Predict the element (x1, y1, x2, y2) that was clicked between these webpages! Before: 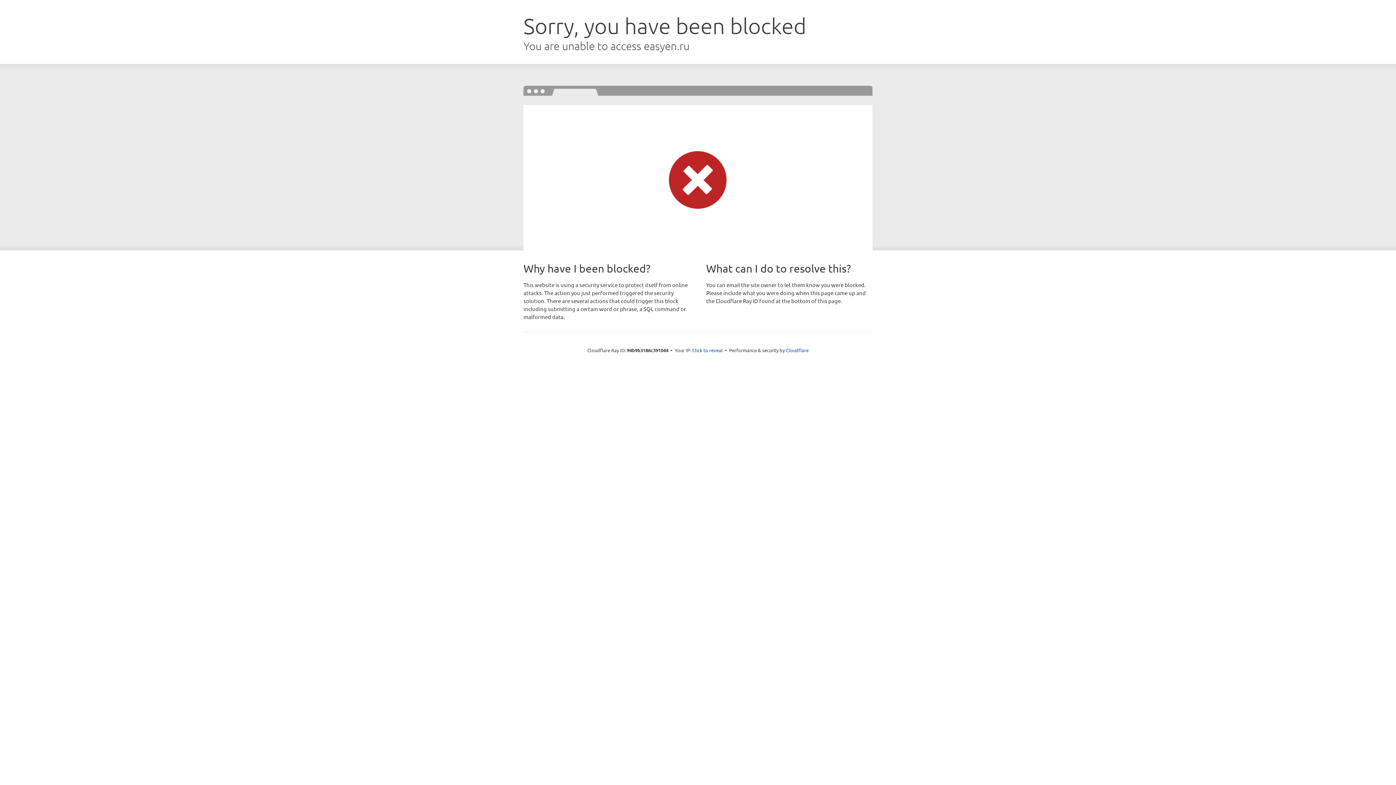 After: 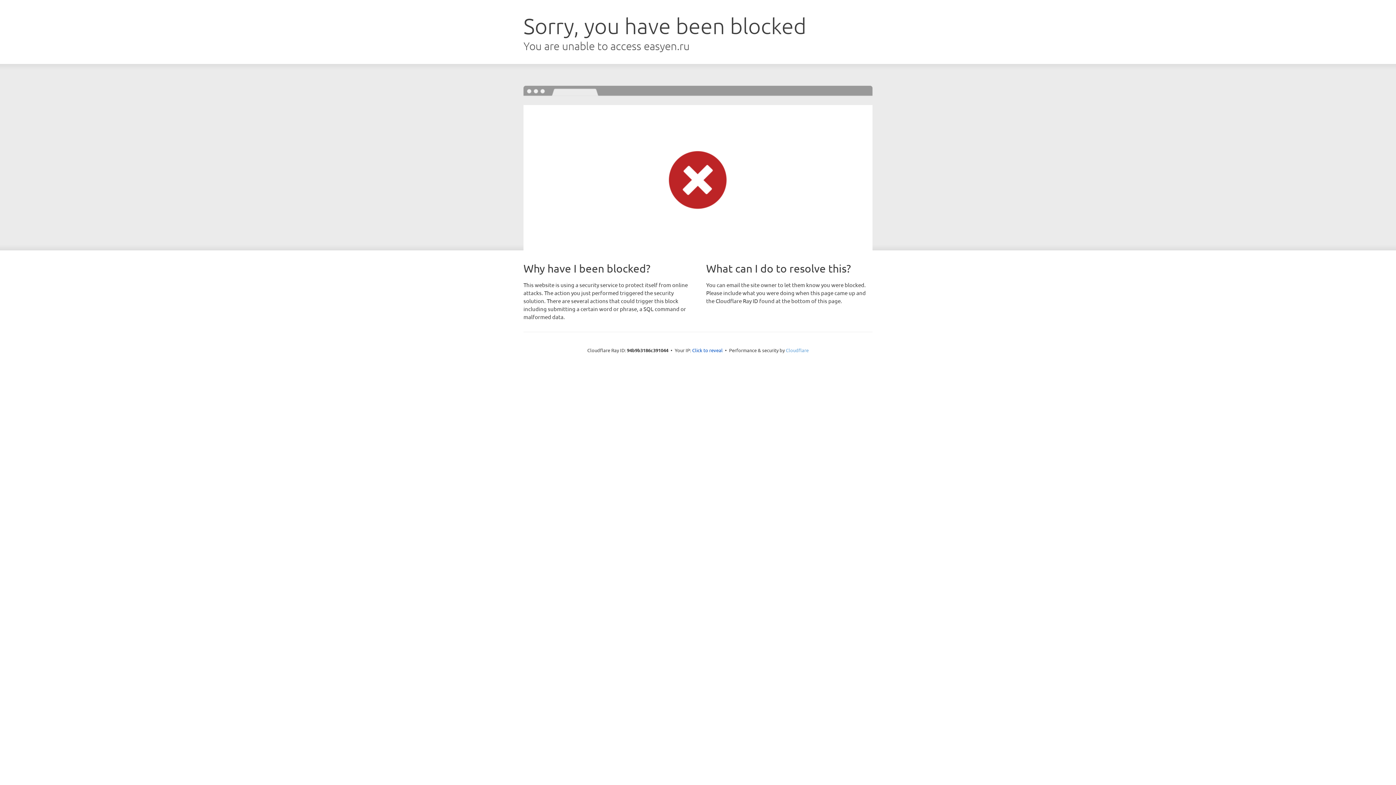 Action: label: Cloudflare bbox: (786, 347, 808, 353)